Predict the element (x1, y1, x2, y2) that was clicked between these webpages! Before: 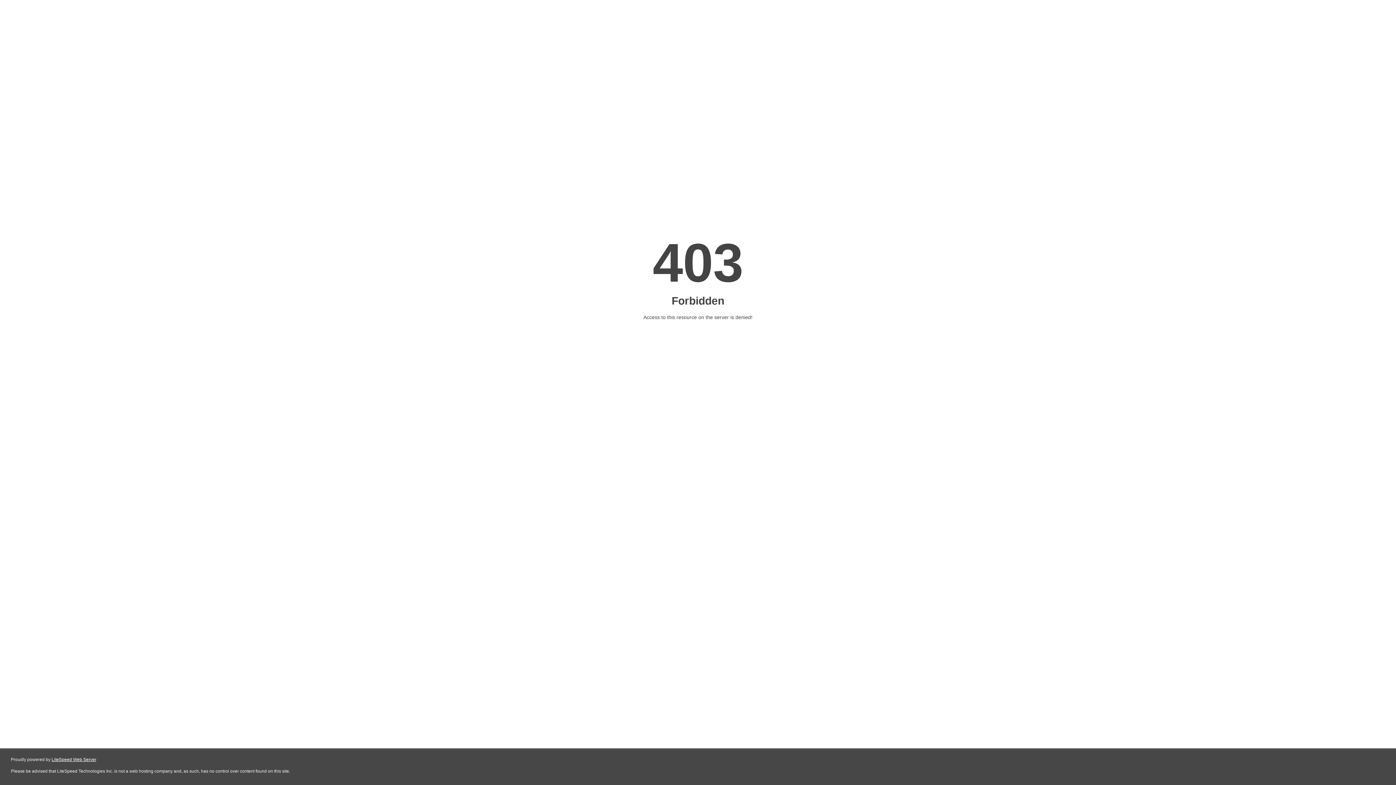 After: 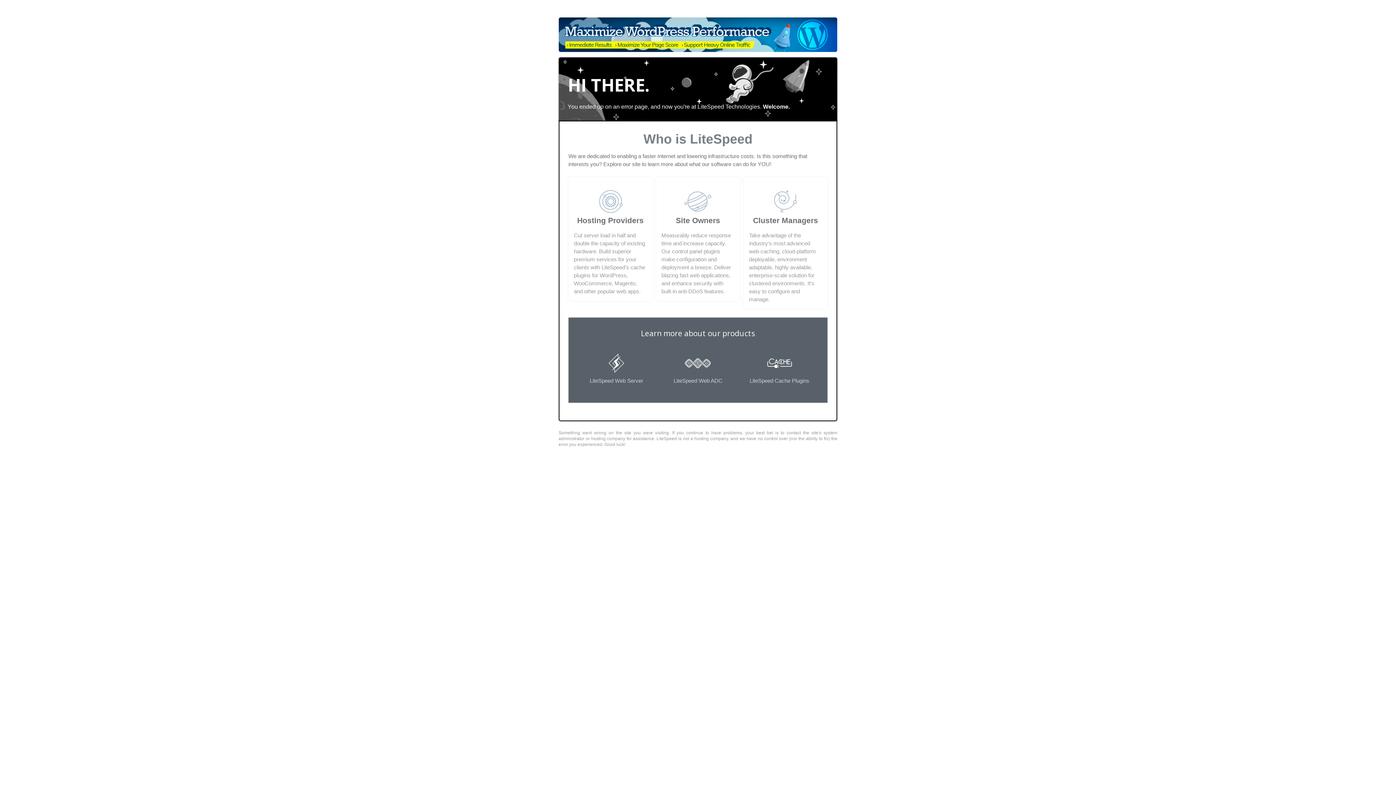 Action: label: LiteSpeed Web Server bbox: (51, 757, 96, 762)